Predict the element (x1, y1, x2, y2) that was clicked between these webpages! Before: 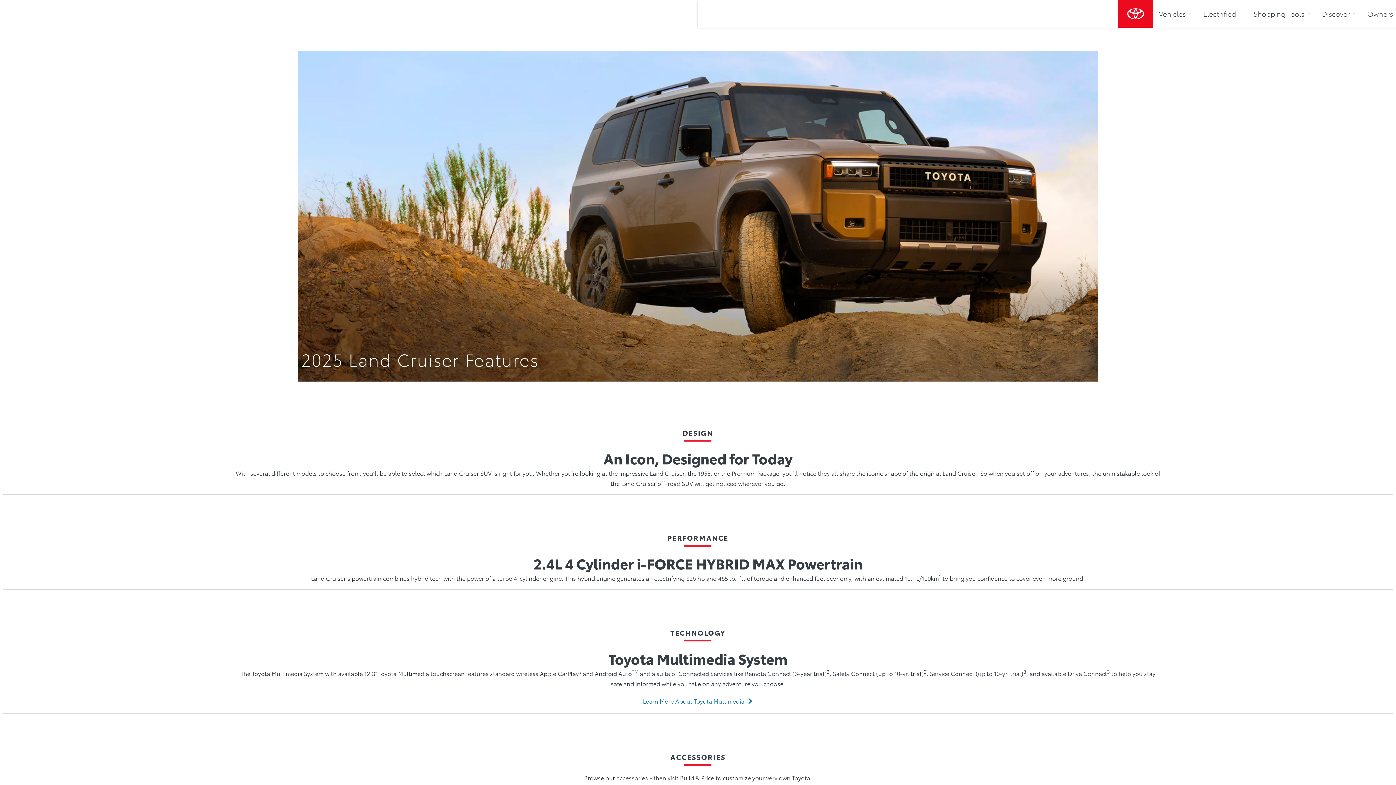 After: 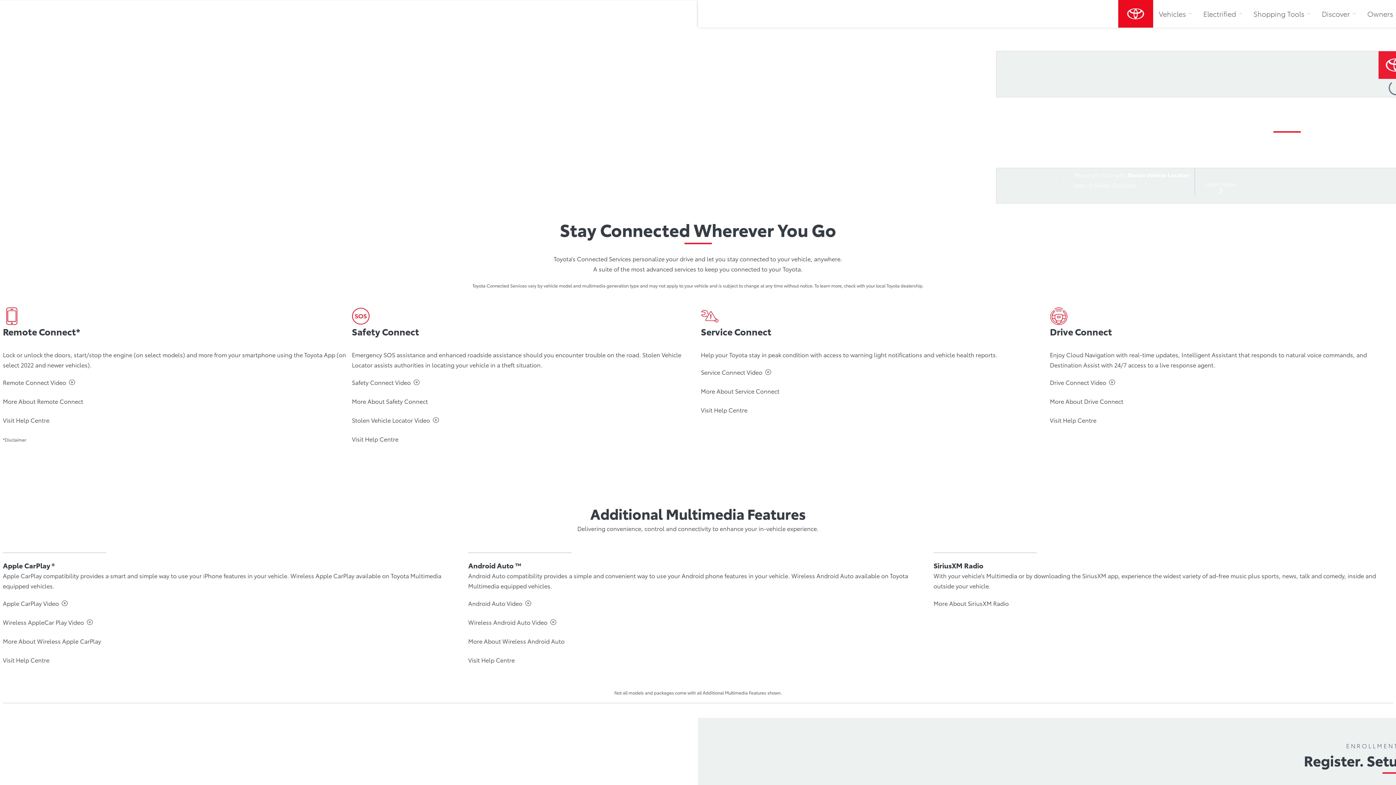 Action: label: Learn More About Toyota Multimedia  bbox: (643, 694, 753, 707)